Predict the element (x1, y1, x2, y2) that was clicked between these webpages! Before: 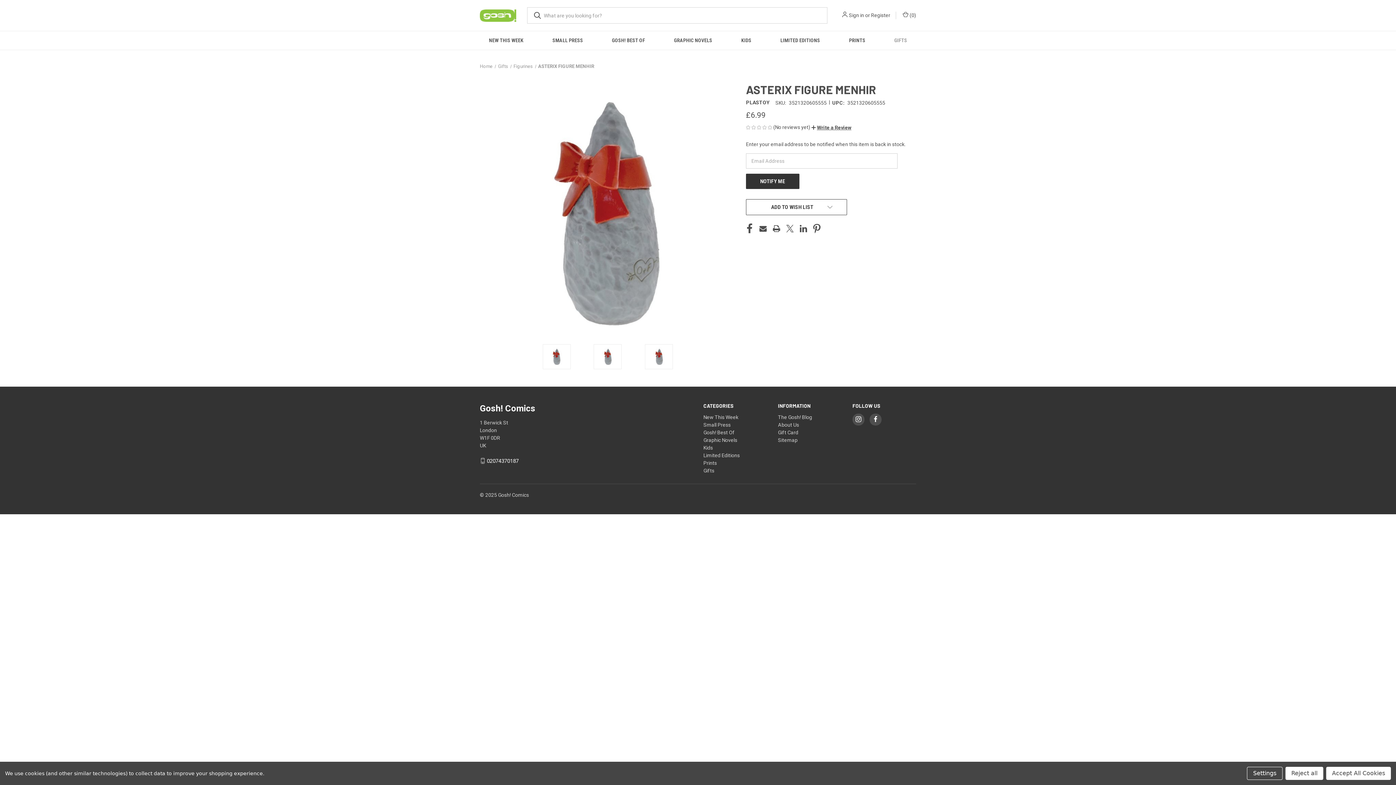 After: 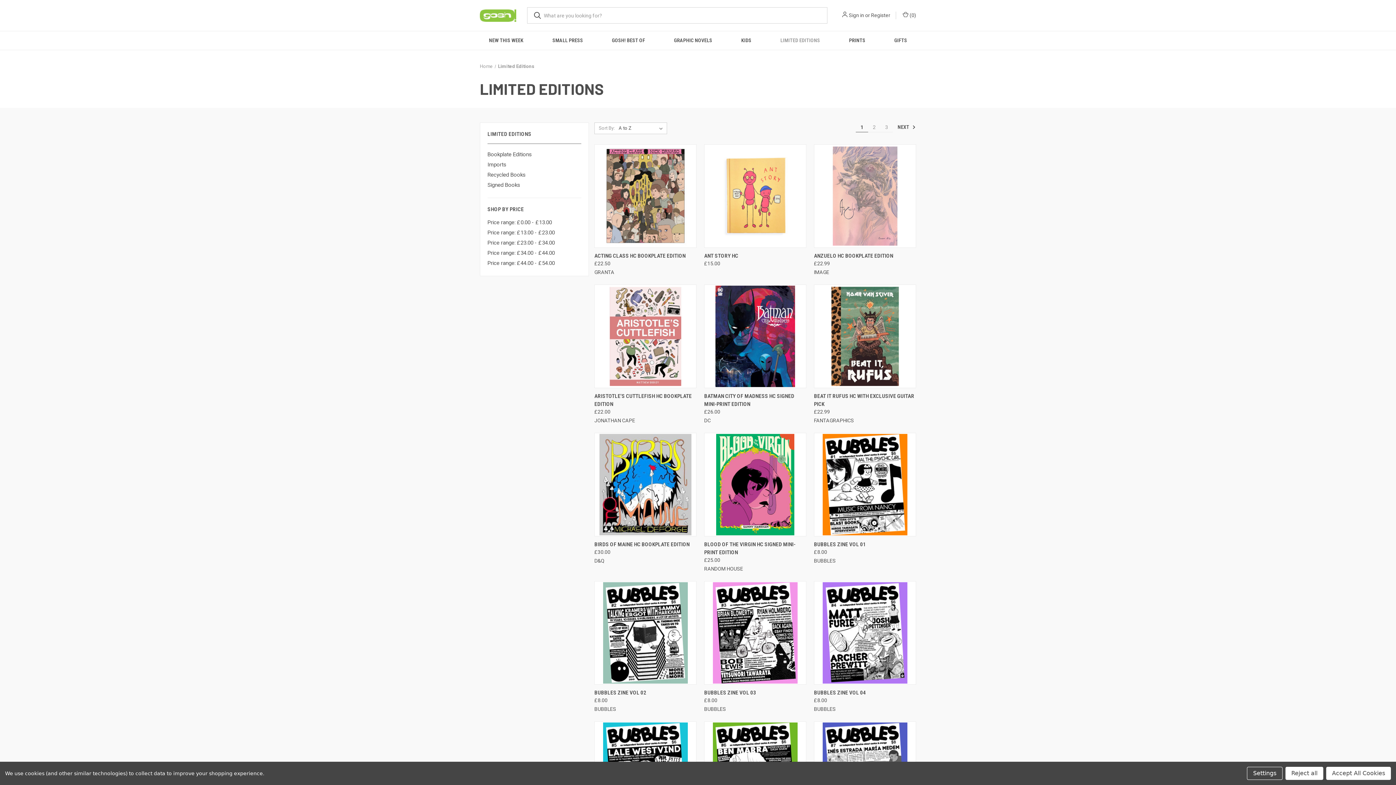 Action: bbox: (766, 31, 834, 49) label: Limited Editions